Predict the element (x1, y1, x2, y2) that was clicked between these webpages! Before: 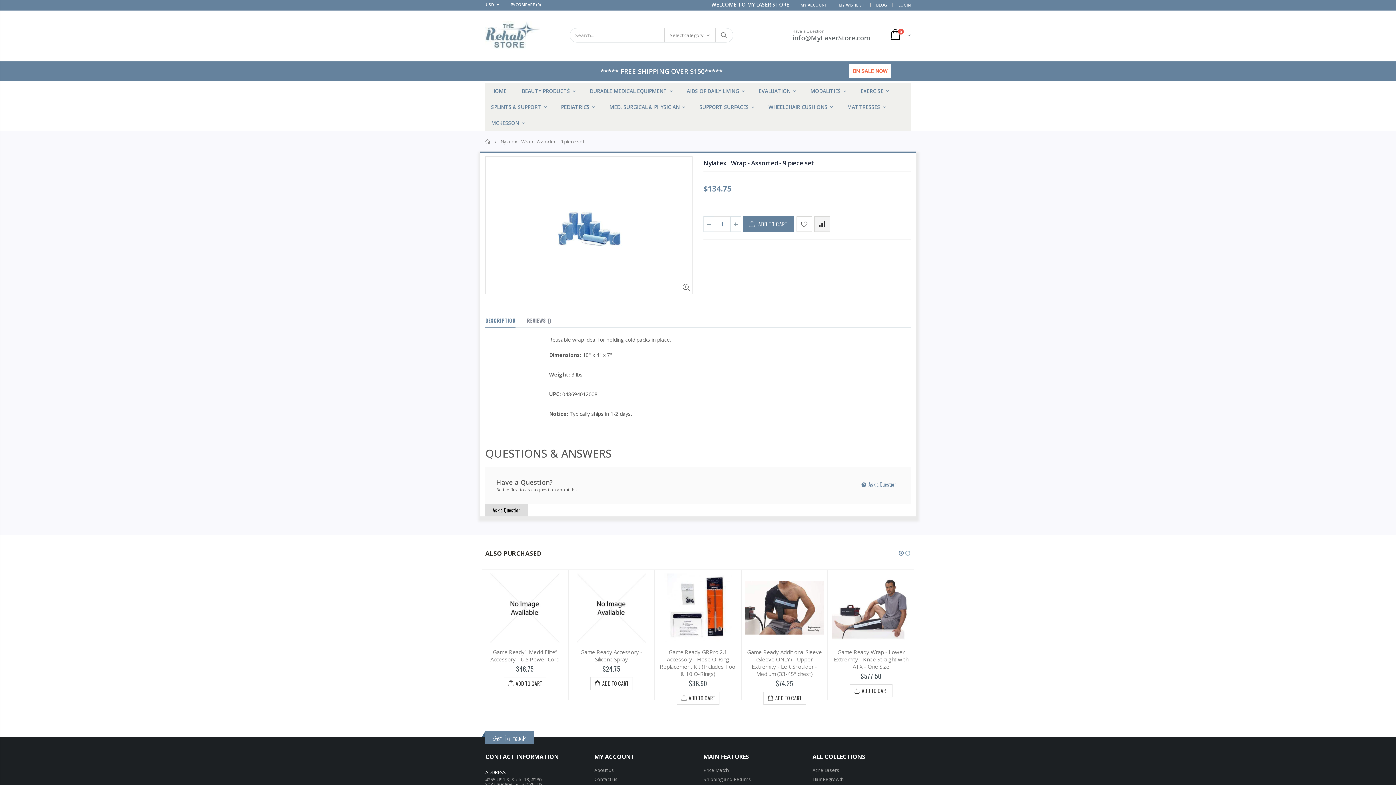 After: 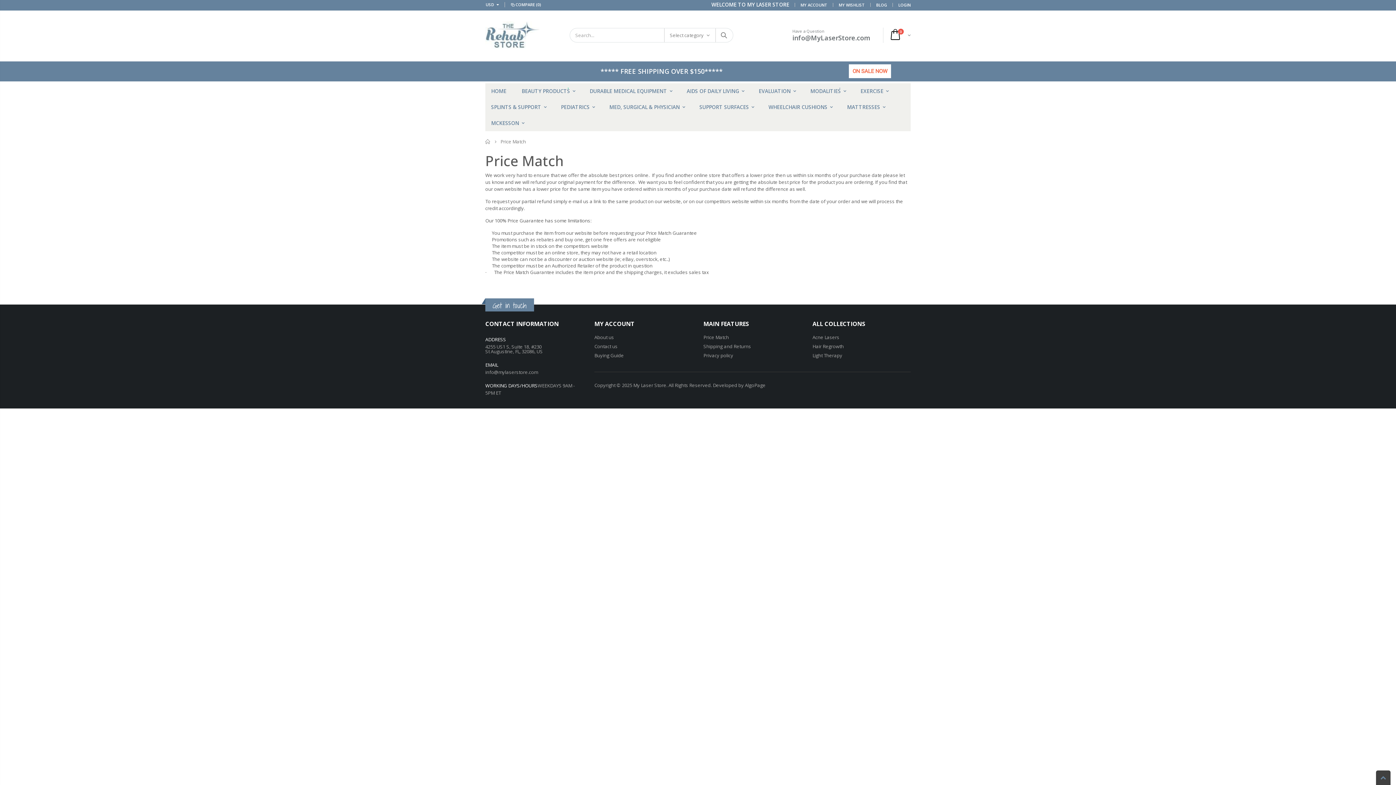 Action: label: Price Match bbox: (703, 767, 729, 773)